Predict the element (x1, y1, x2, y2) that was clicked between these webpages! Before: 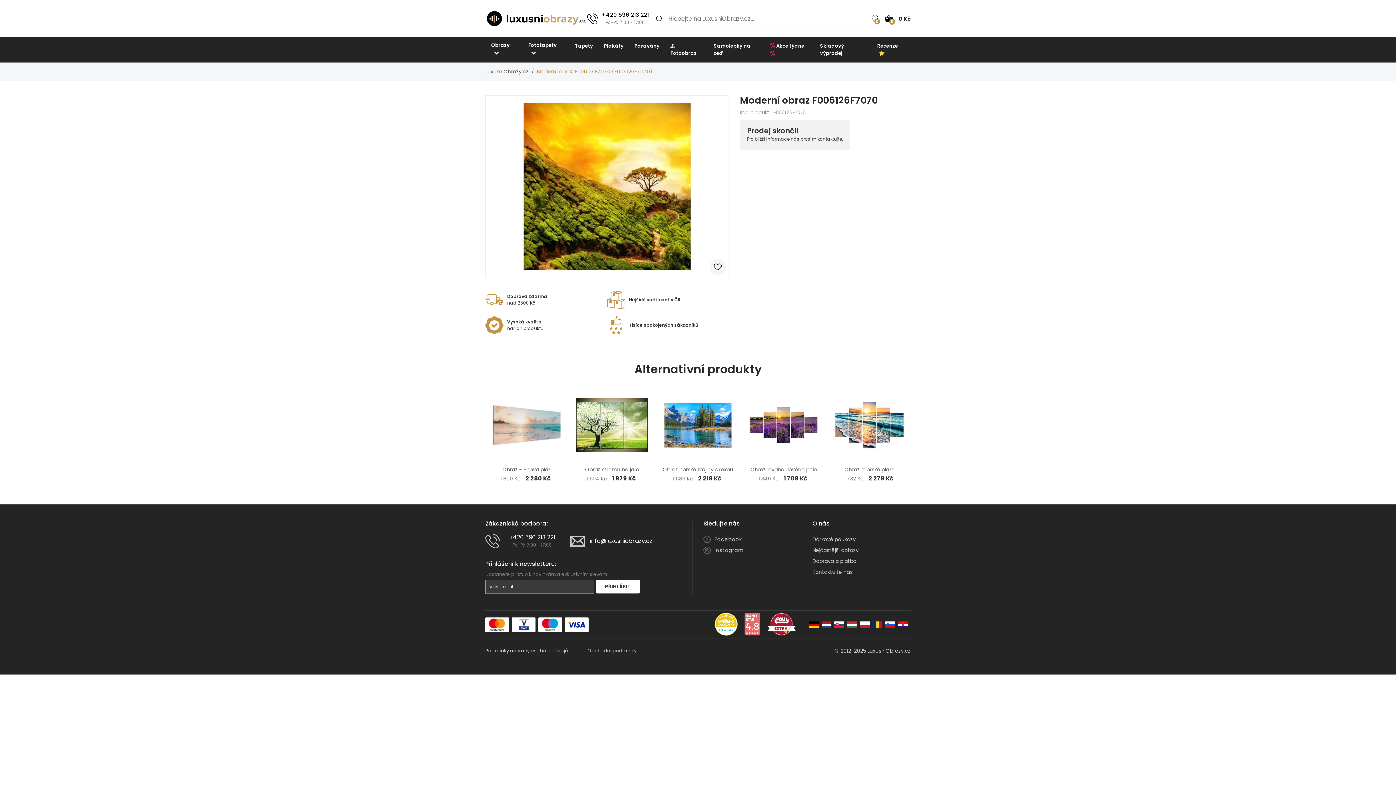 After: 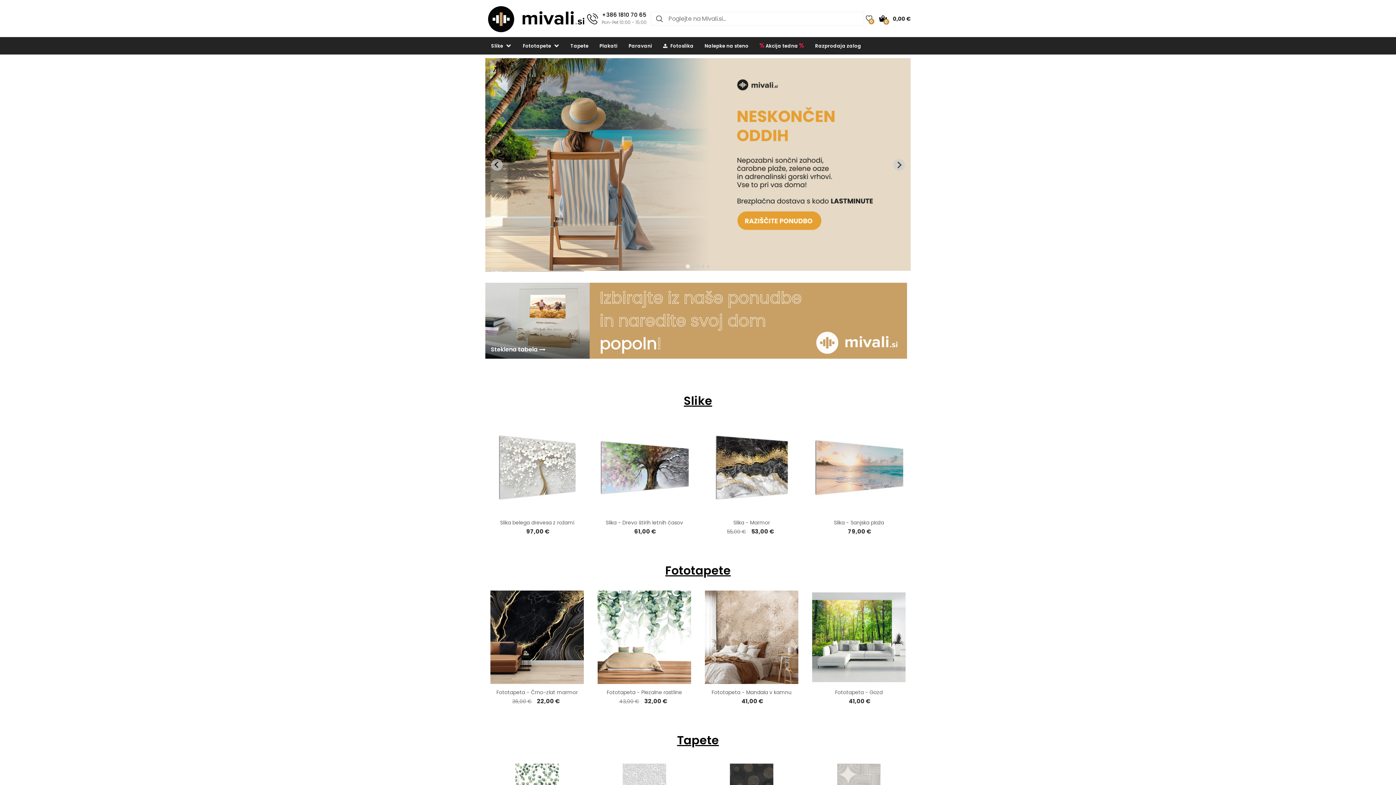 Action: bbox: (885, 620, 895, 628)